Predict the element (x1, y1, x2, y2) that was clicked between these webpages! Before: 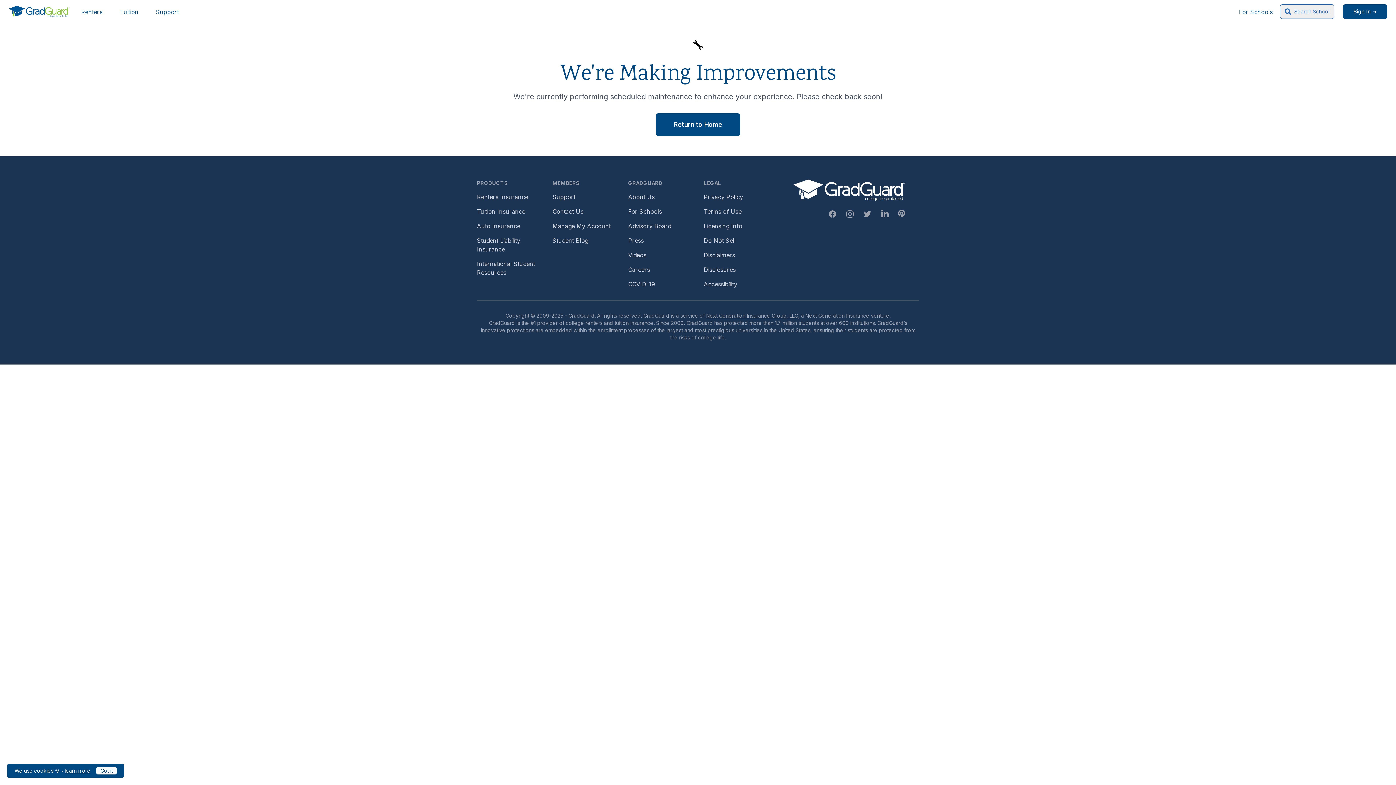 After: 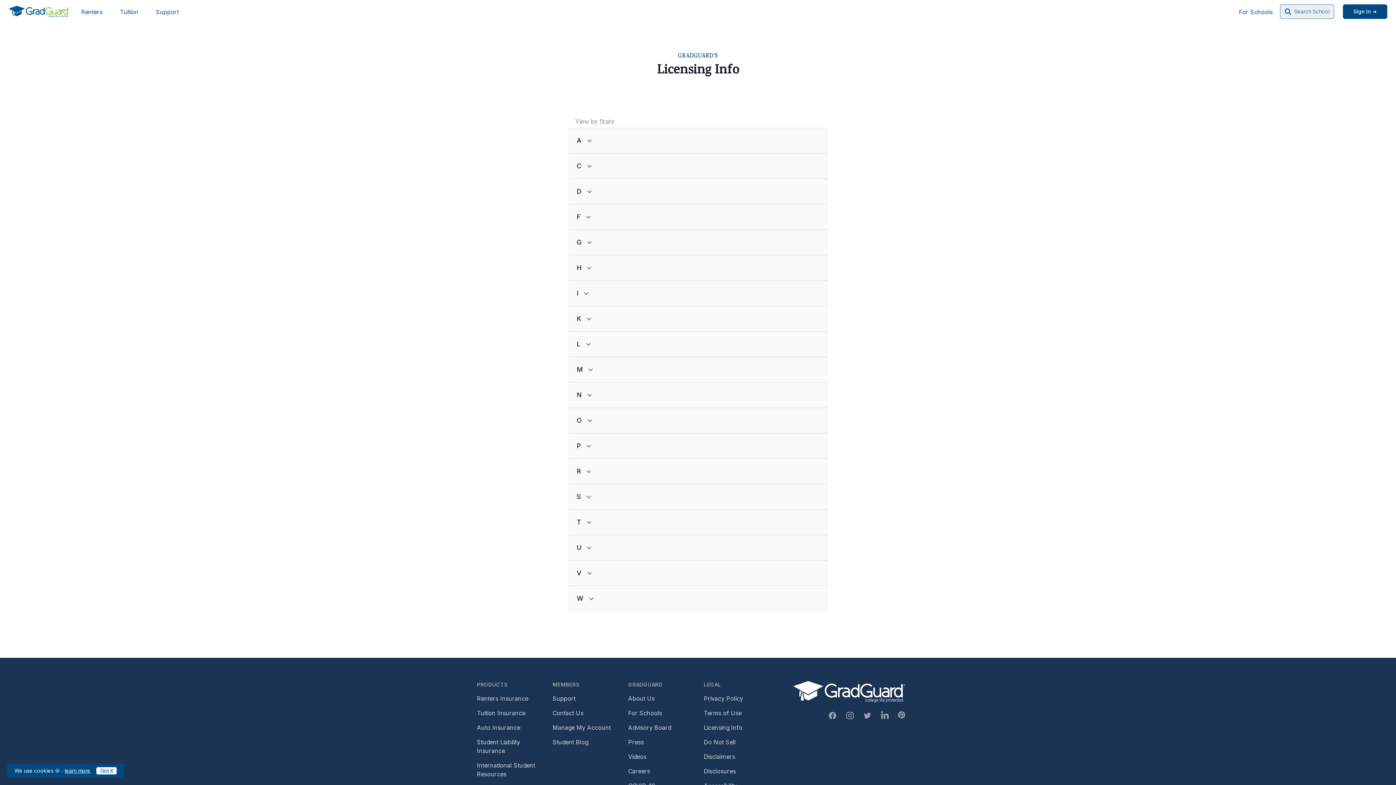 Action: label: Footer link to GradGuard's licensing info bbox: (704, 222, 742, 229)